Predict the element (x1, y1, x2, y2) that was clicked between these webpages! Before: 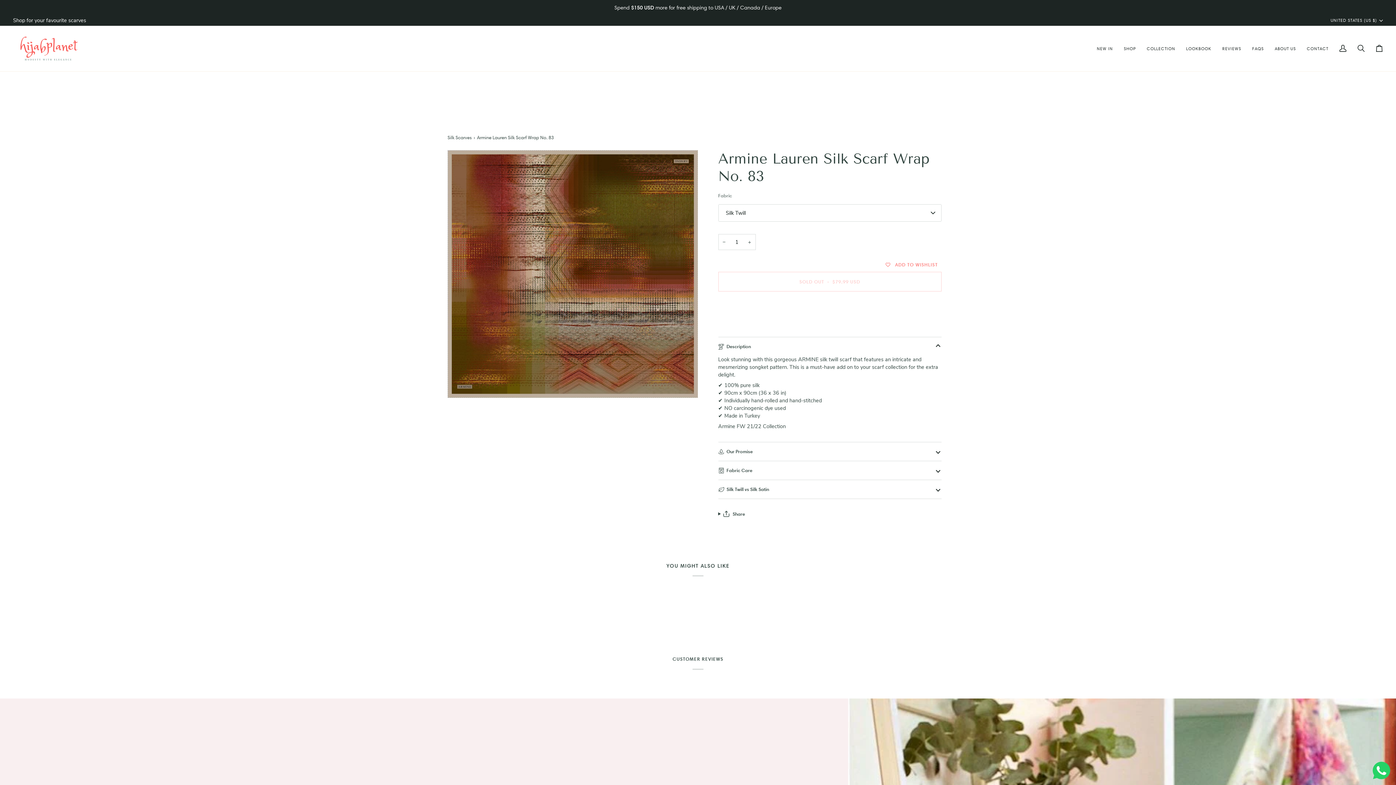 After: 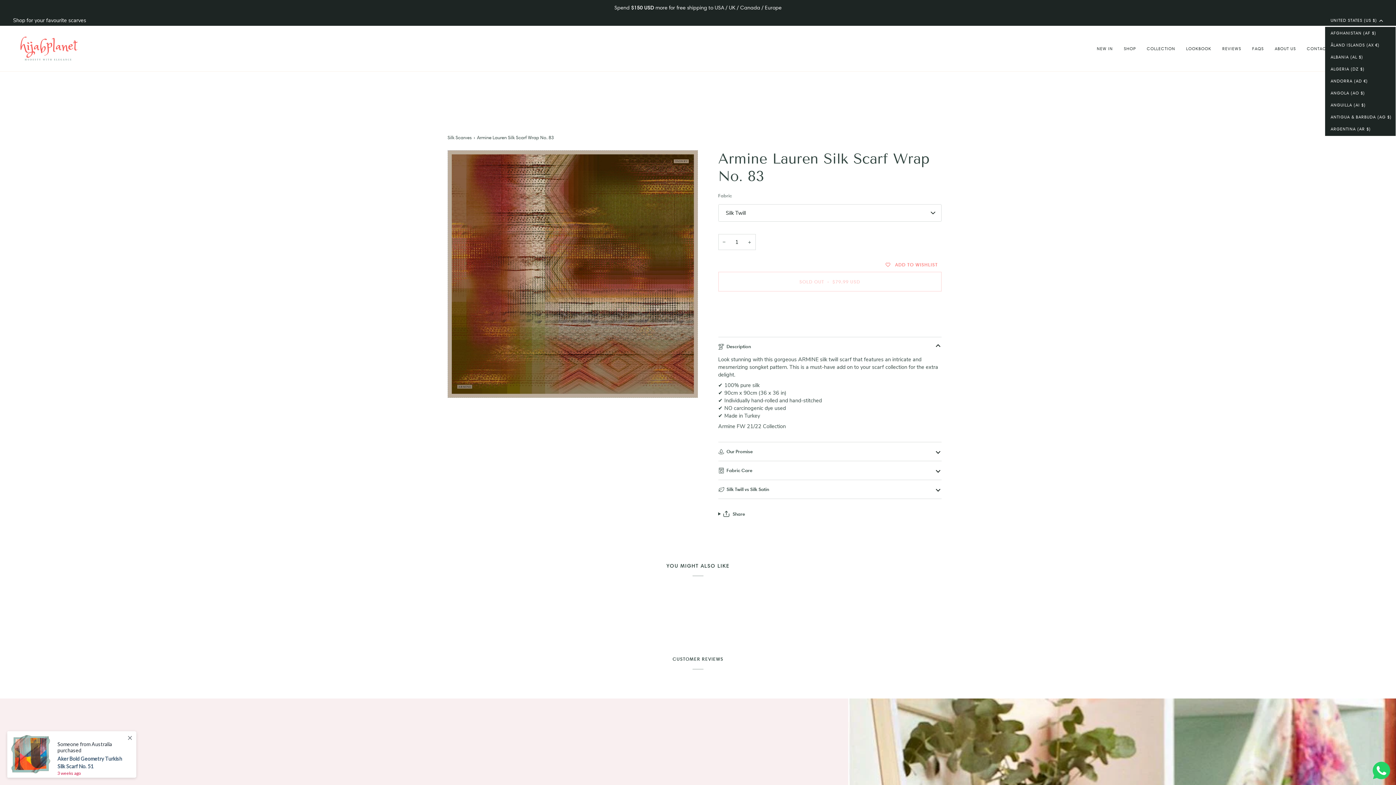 Action: bbox: (1325, 17, 1388, 23) label: UNITED STATES (US $)